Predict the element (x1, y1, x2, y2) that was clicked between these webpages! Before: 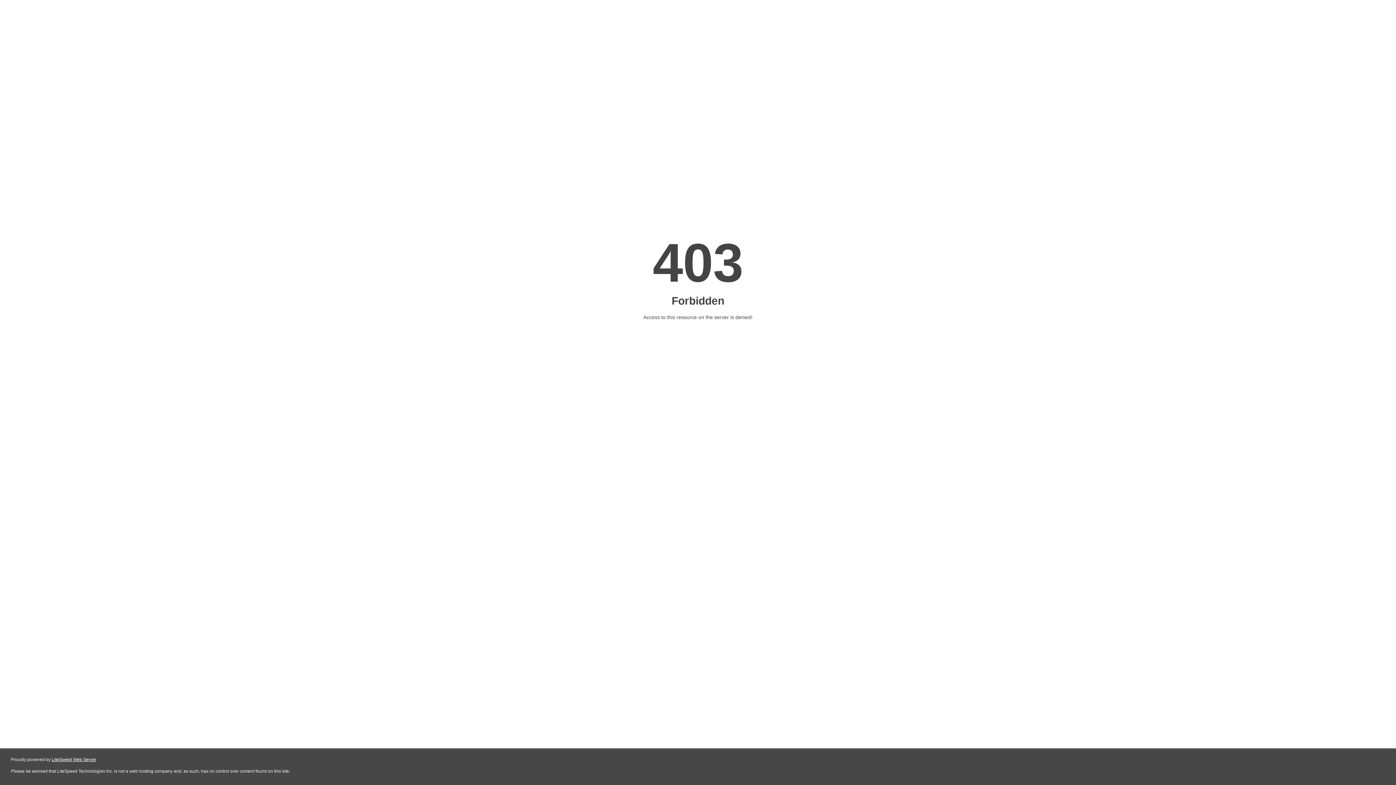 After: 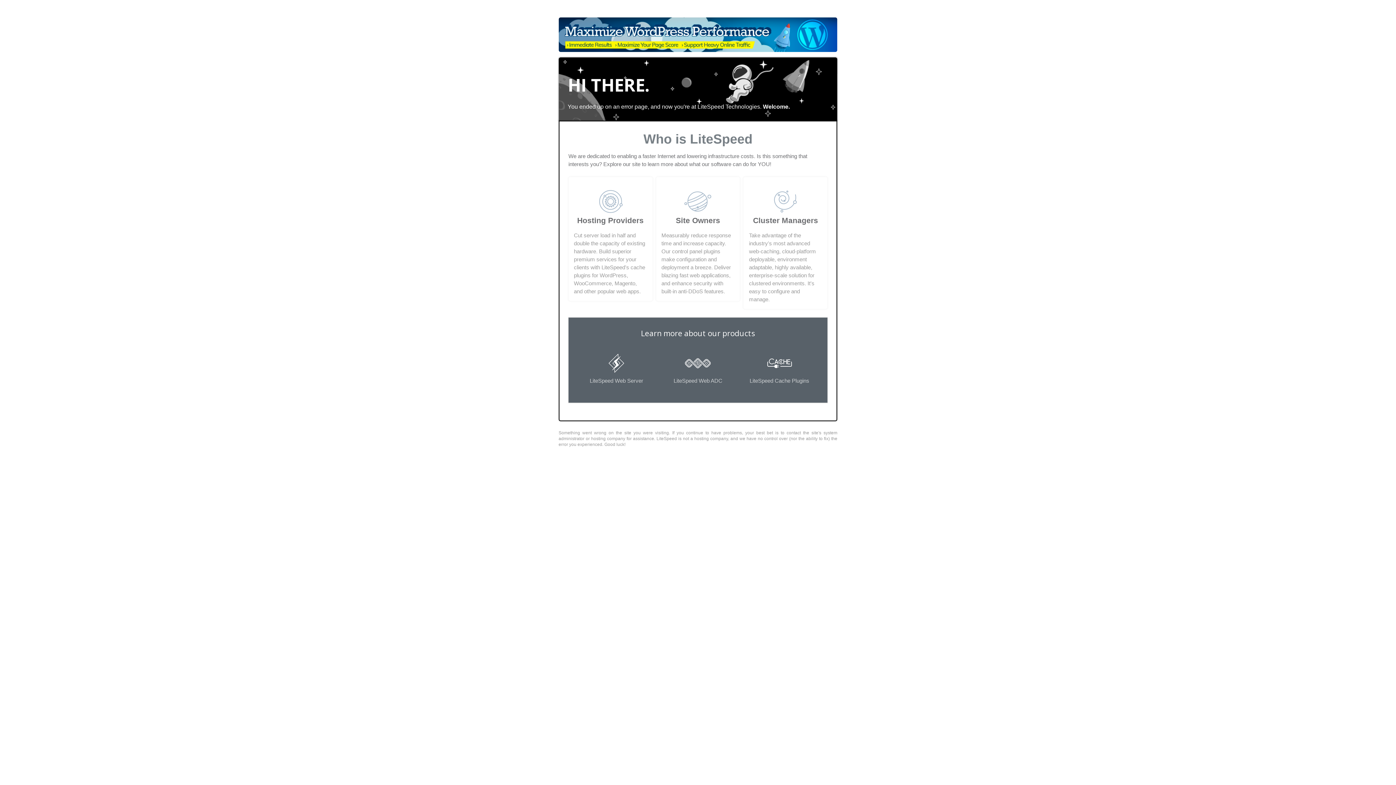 Action: bbox: (51, 757, 96, 762) label: LiteSpeed Web Server